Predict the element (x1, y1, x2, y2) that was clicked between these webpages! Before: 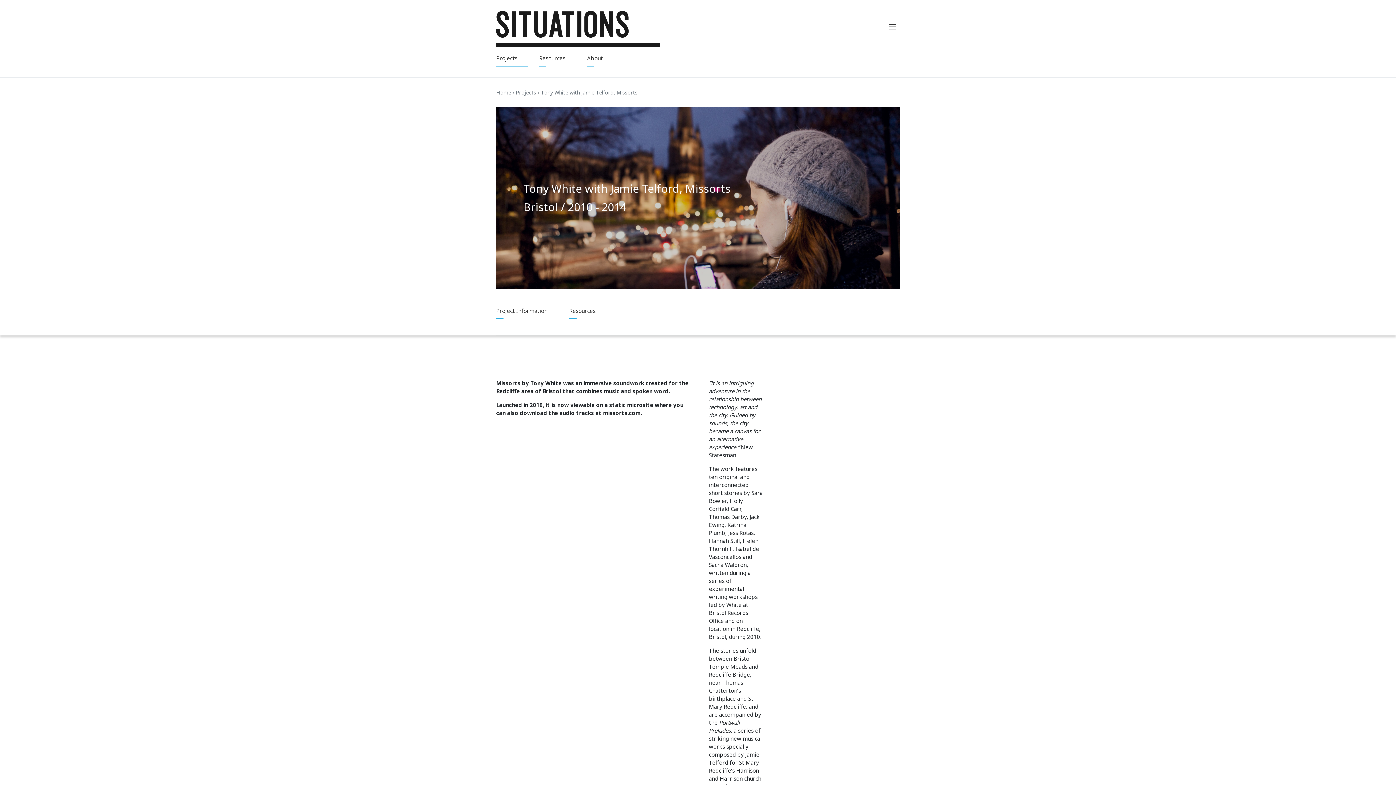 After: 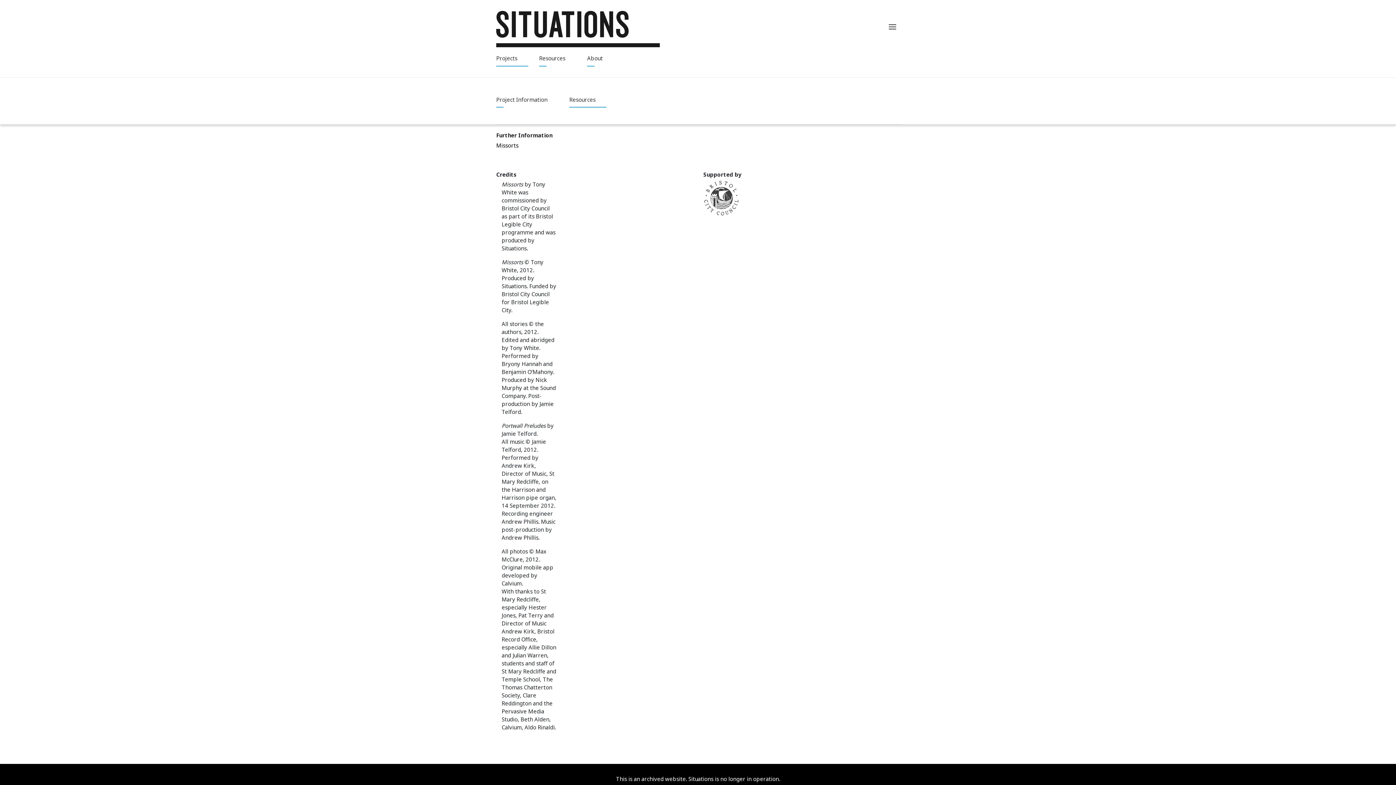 Action: label: Resources bbox: (569, 305, 606, 318)